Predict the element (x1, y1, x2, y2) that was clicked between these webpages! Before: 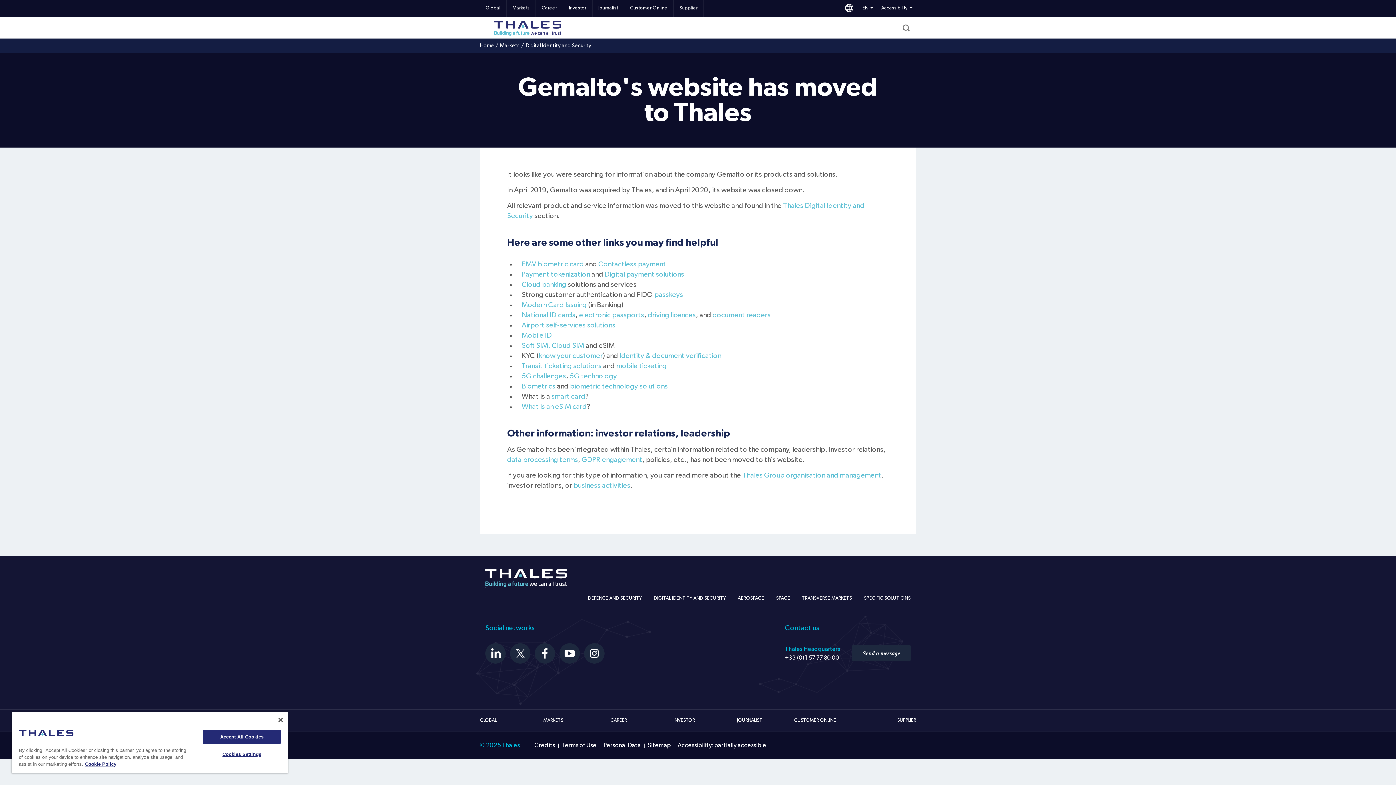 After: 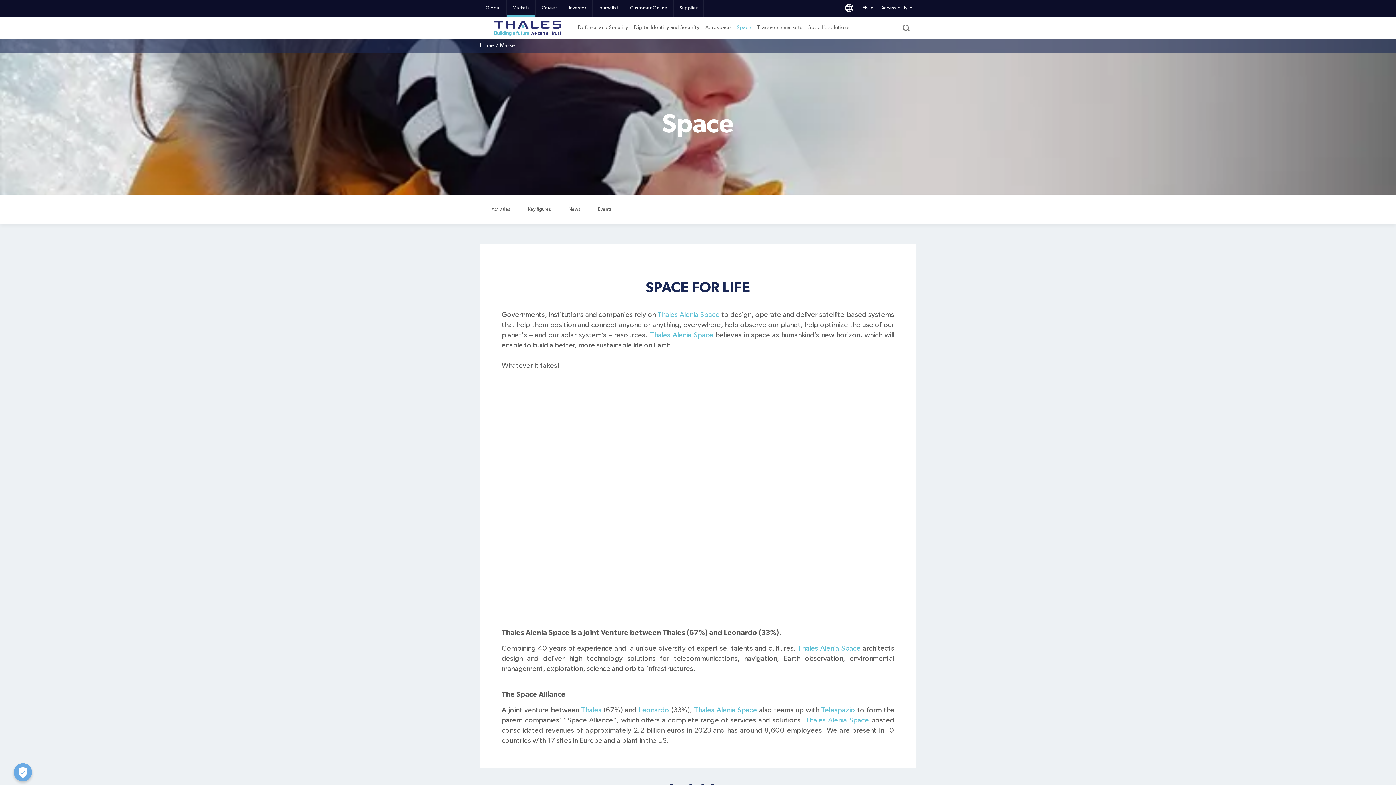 Action: bbox: (776, 593, 790, 604) label: SPACE